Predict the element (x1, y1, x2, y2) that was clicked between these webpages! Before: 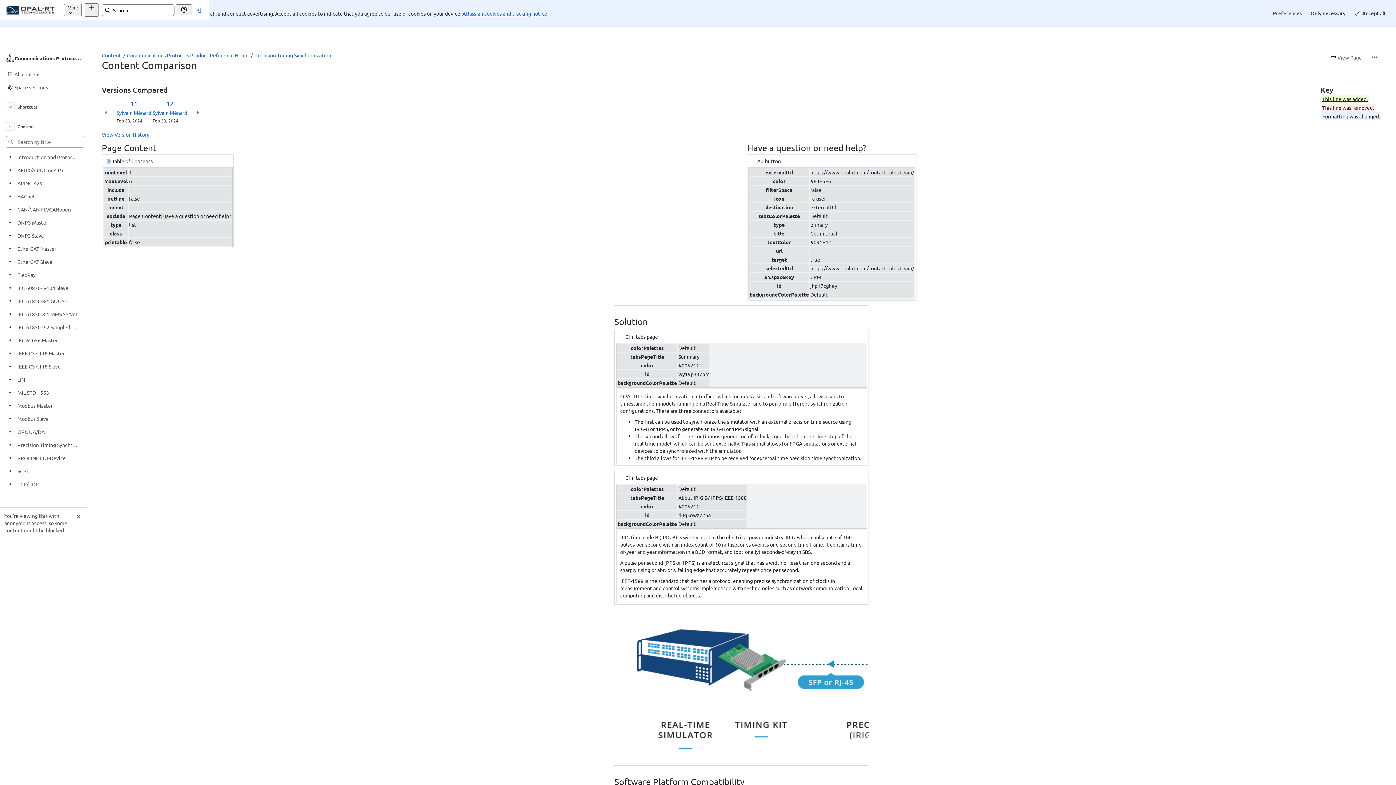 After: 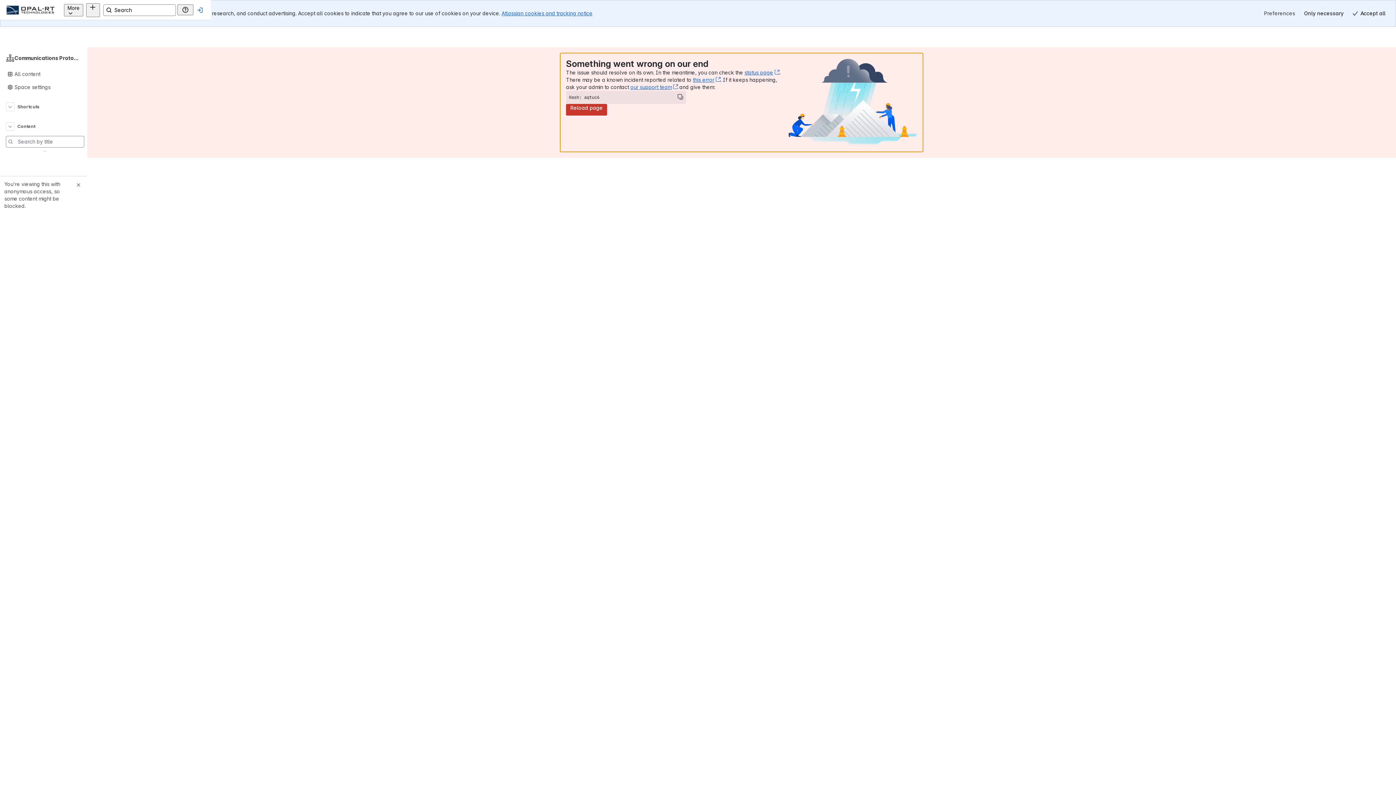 Action: label: View Version History bbox: (101, 104, 149, 111)